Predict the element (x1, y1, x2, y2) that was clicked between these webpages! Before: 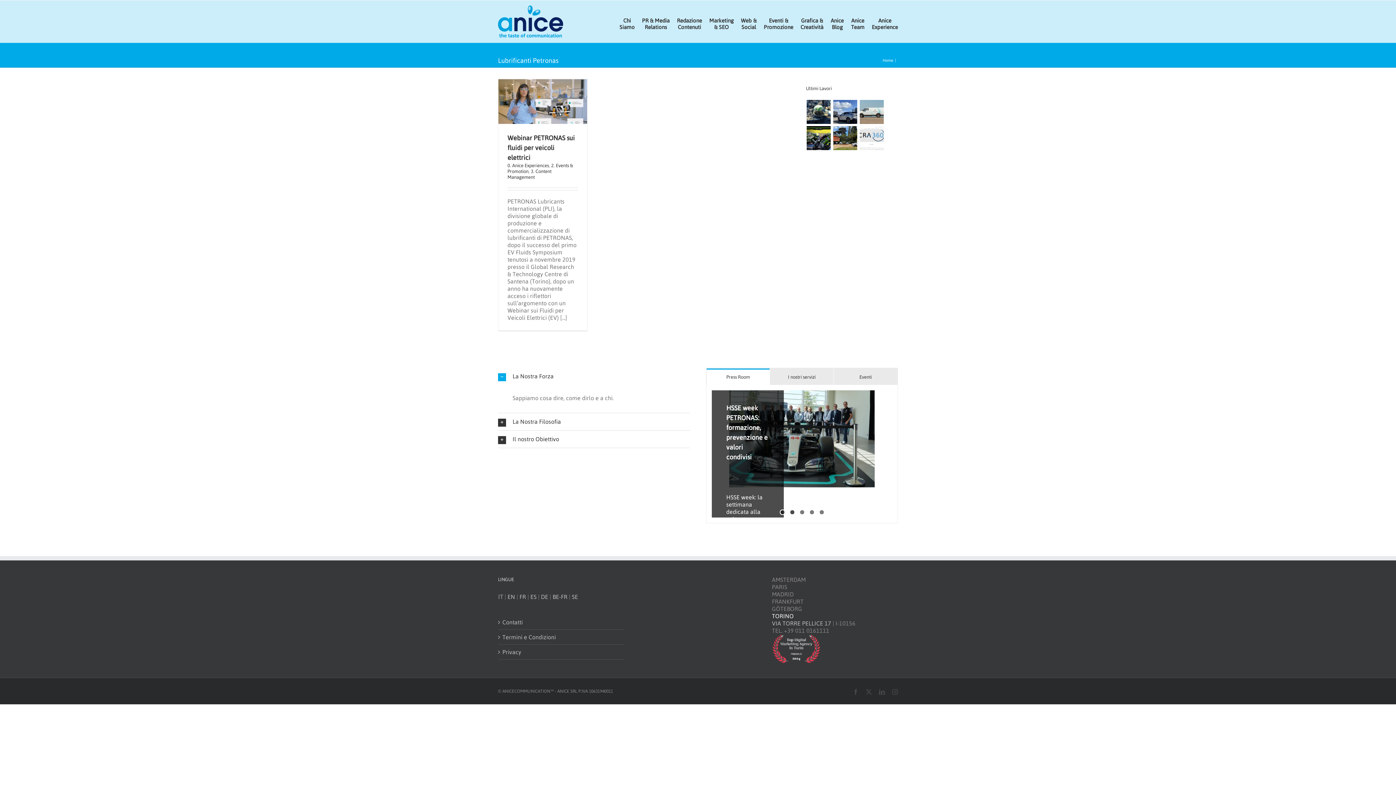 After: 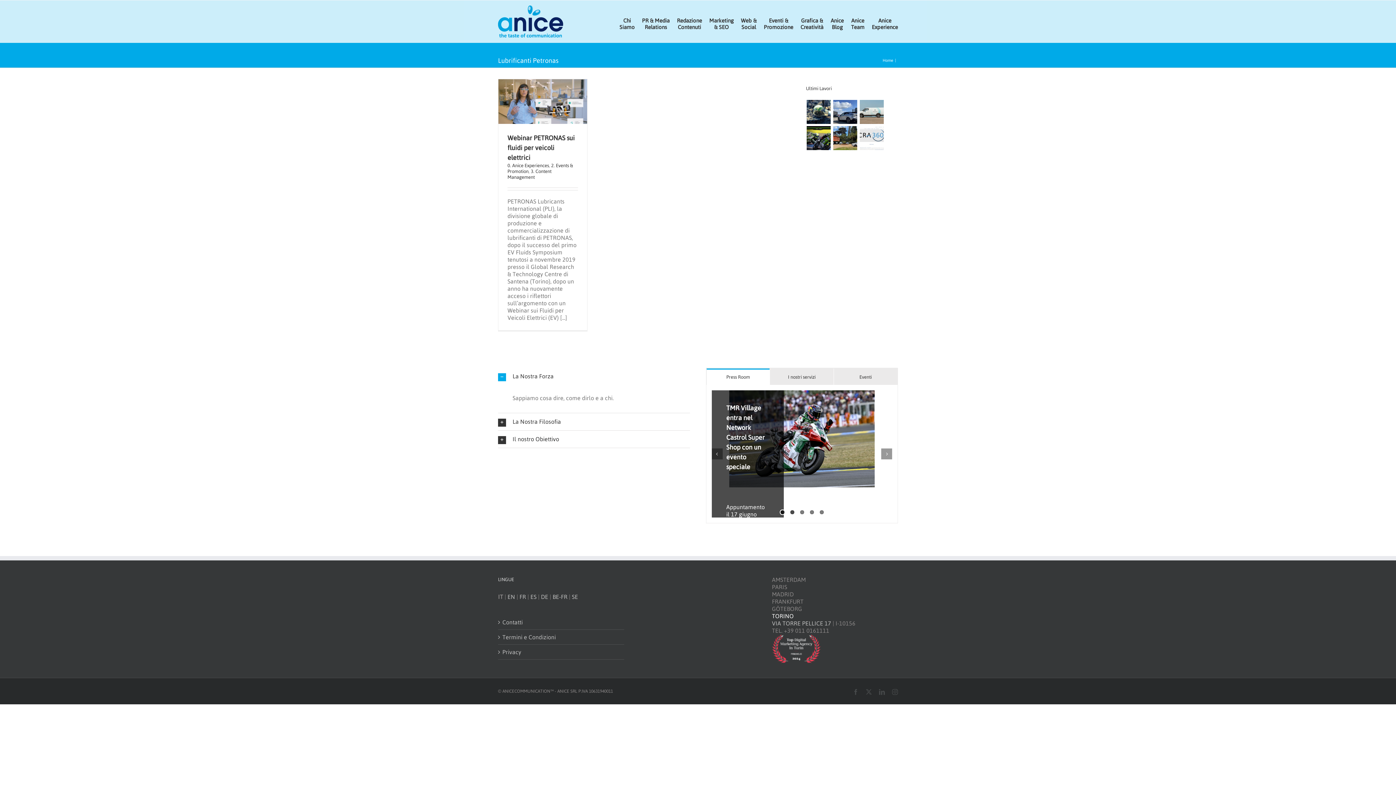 Action: label: 2 bbox: (789, 509, 795, 515)